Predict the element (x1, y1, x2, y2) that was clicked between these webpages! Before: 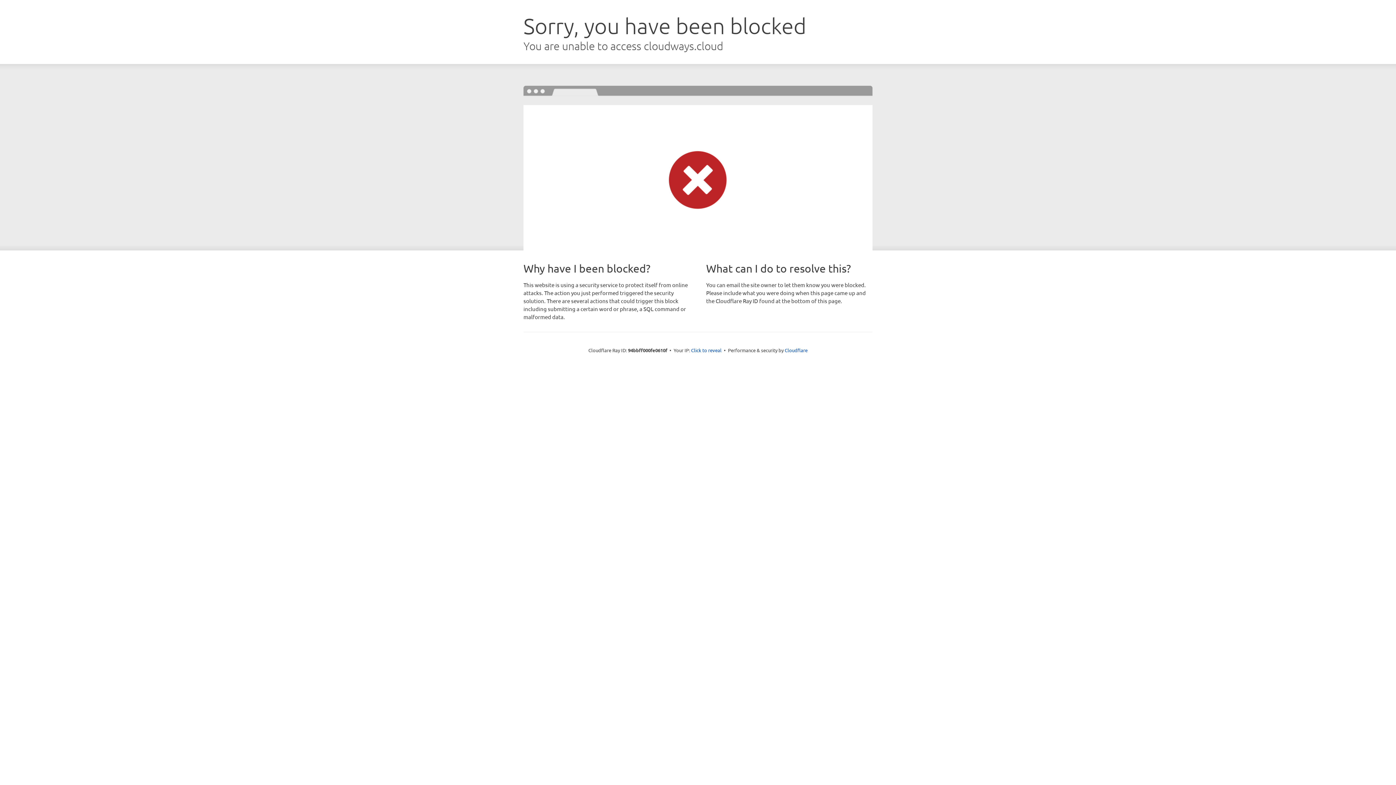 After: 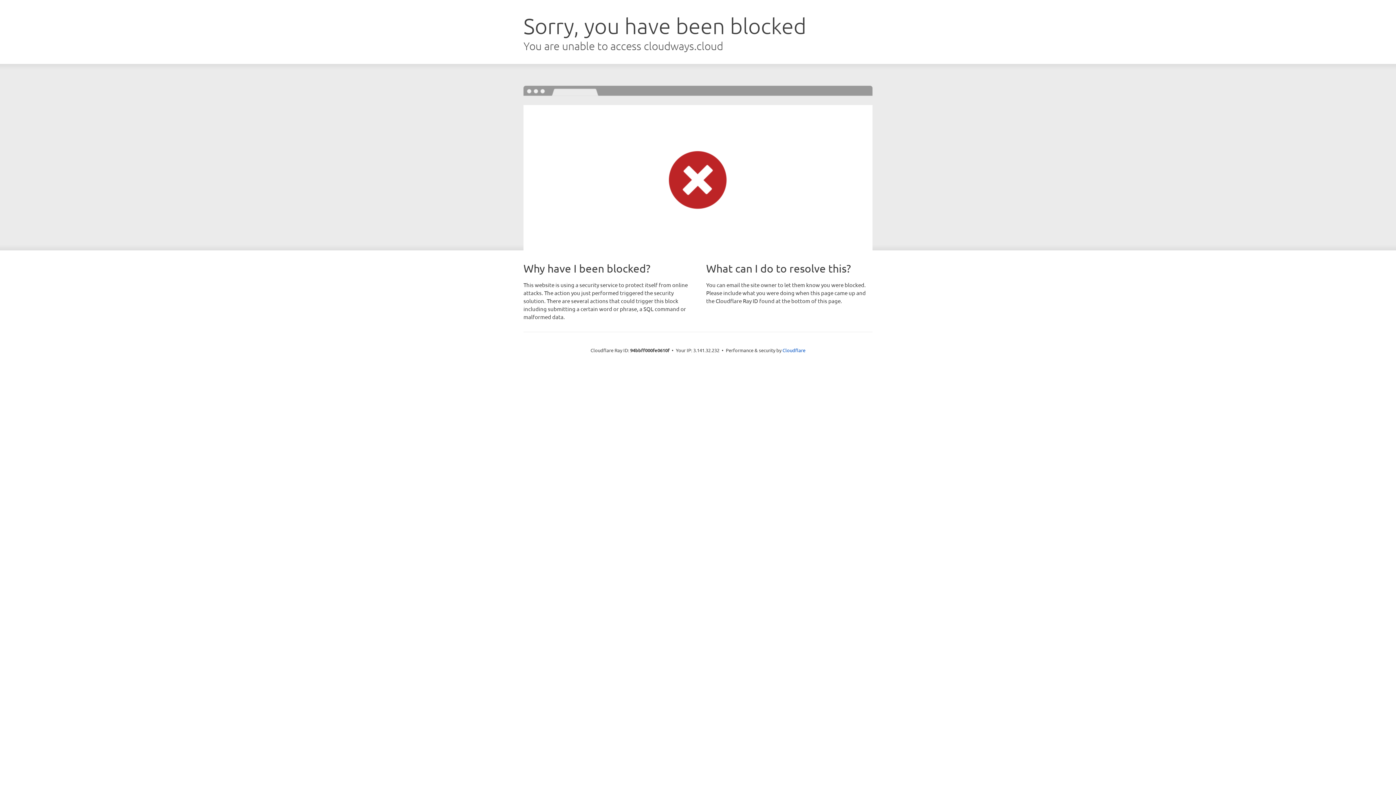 Action: label: Click to reveal bbox: (691, 346, 721, 353)